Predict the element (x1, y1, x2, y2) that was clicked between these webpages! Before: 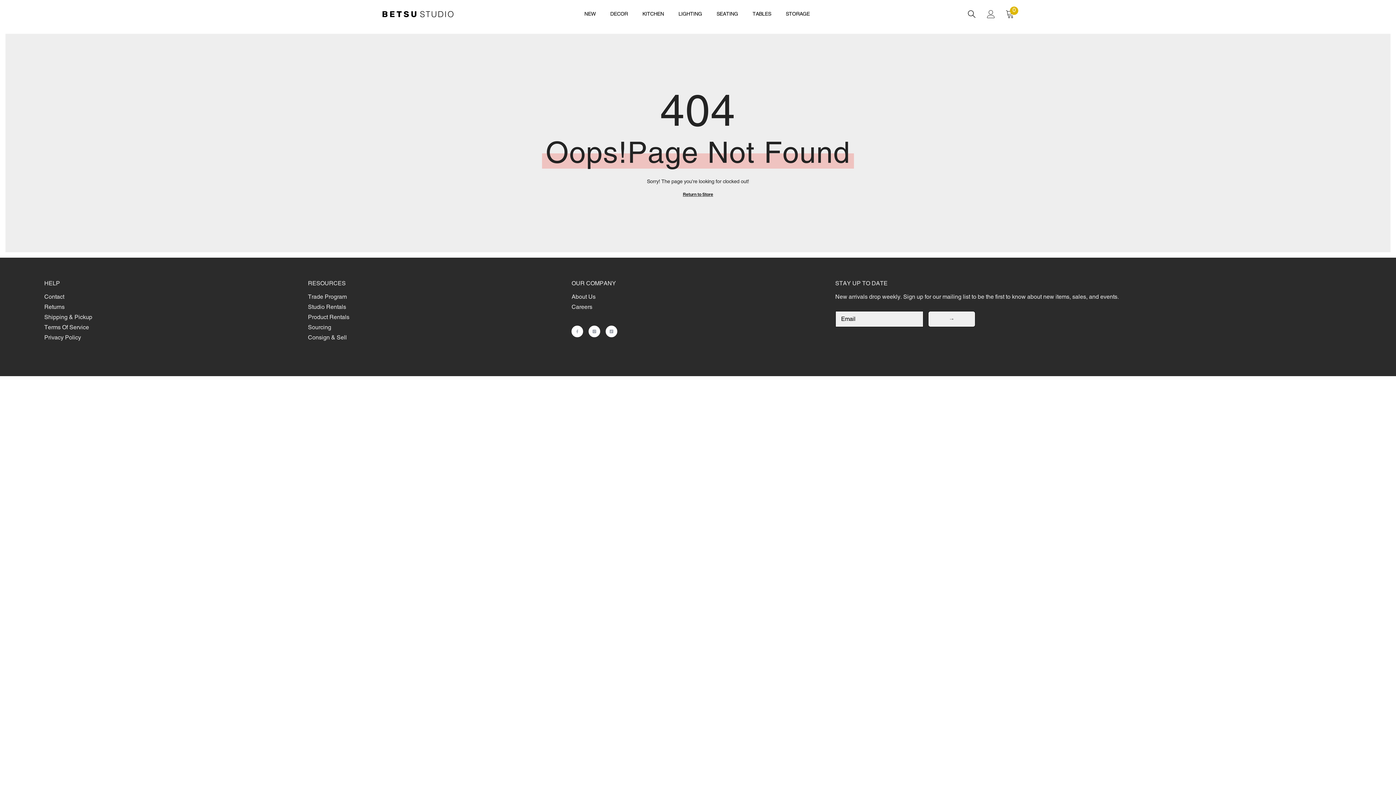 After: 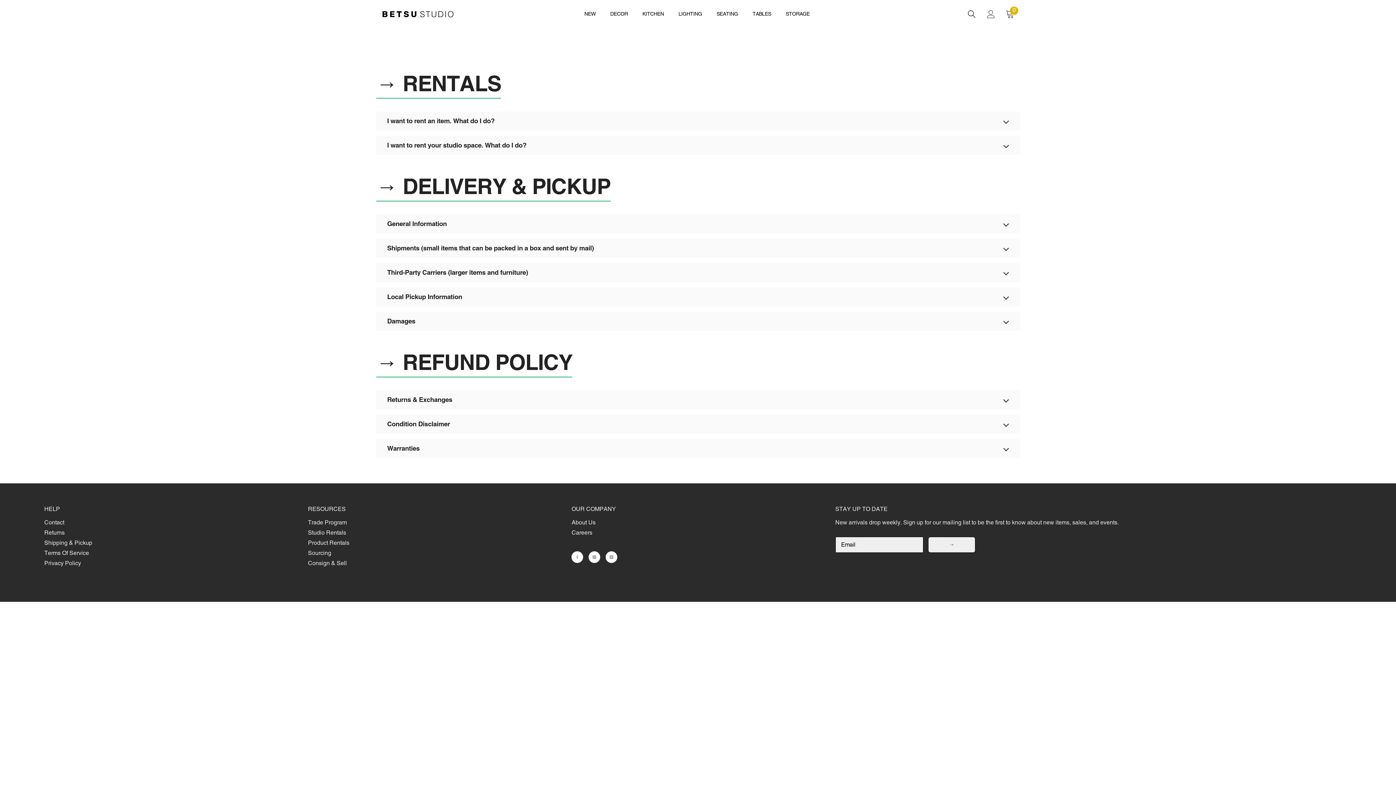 Action: label: Shipping & Pickup bbox: (44, 312, 92, 322)